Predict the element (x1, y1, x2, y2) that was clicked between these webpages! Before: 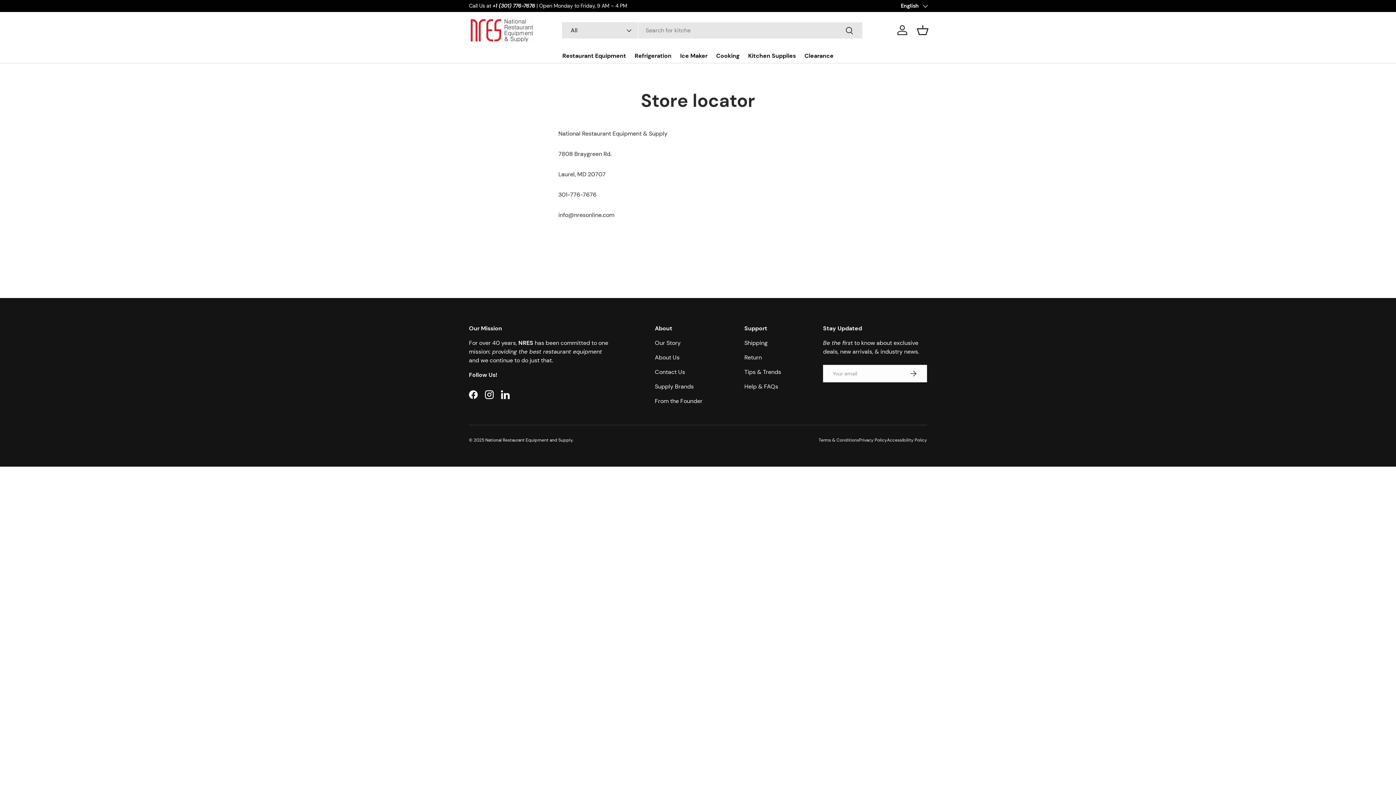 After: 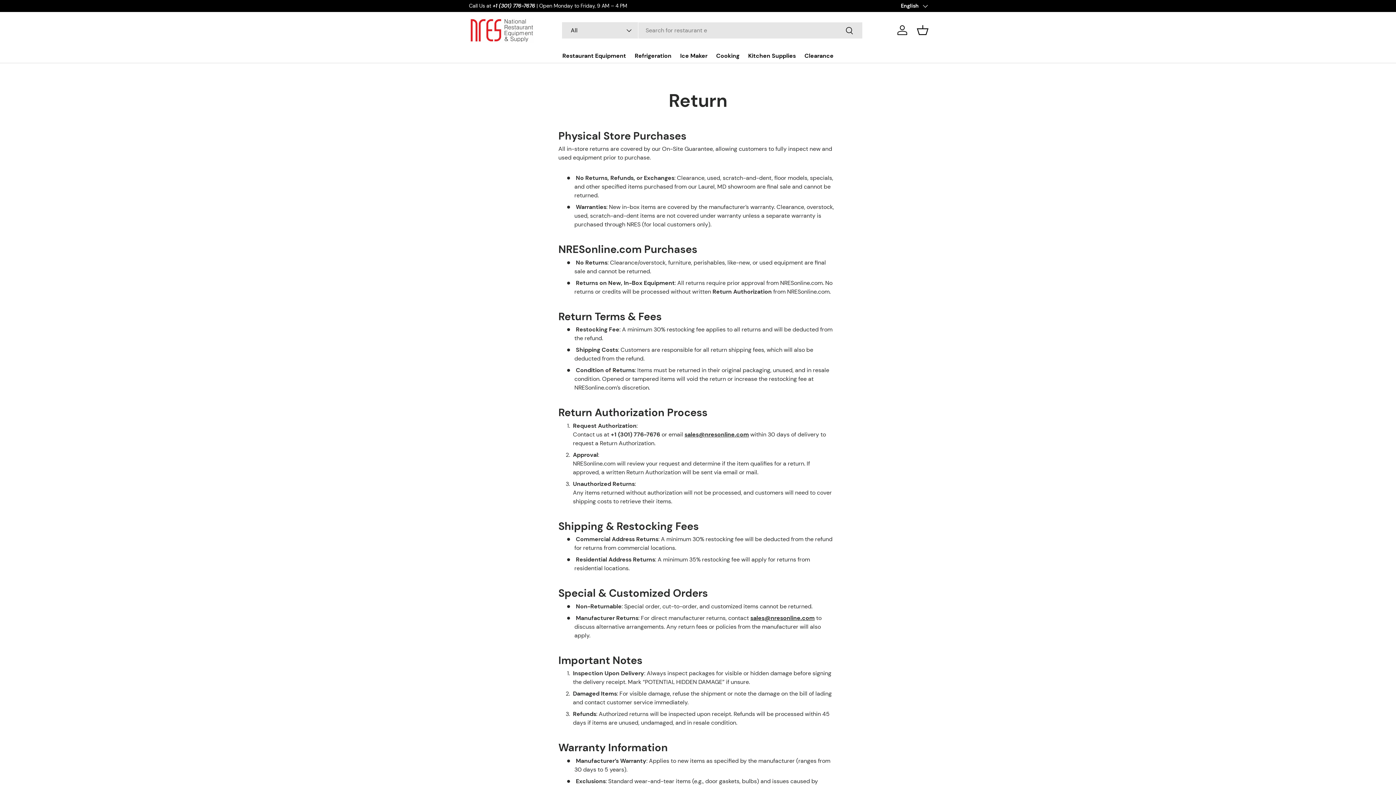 Action: bbox: (744, 353, 762, 361) label: Return